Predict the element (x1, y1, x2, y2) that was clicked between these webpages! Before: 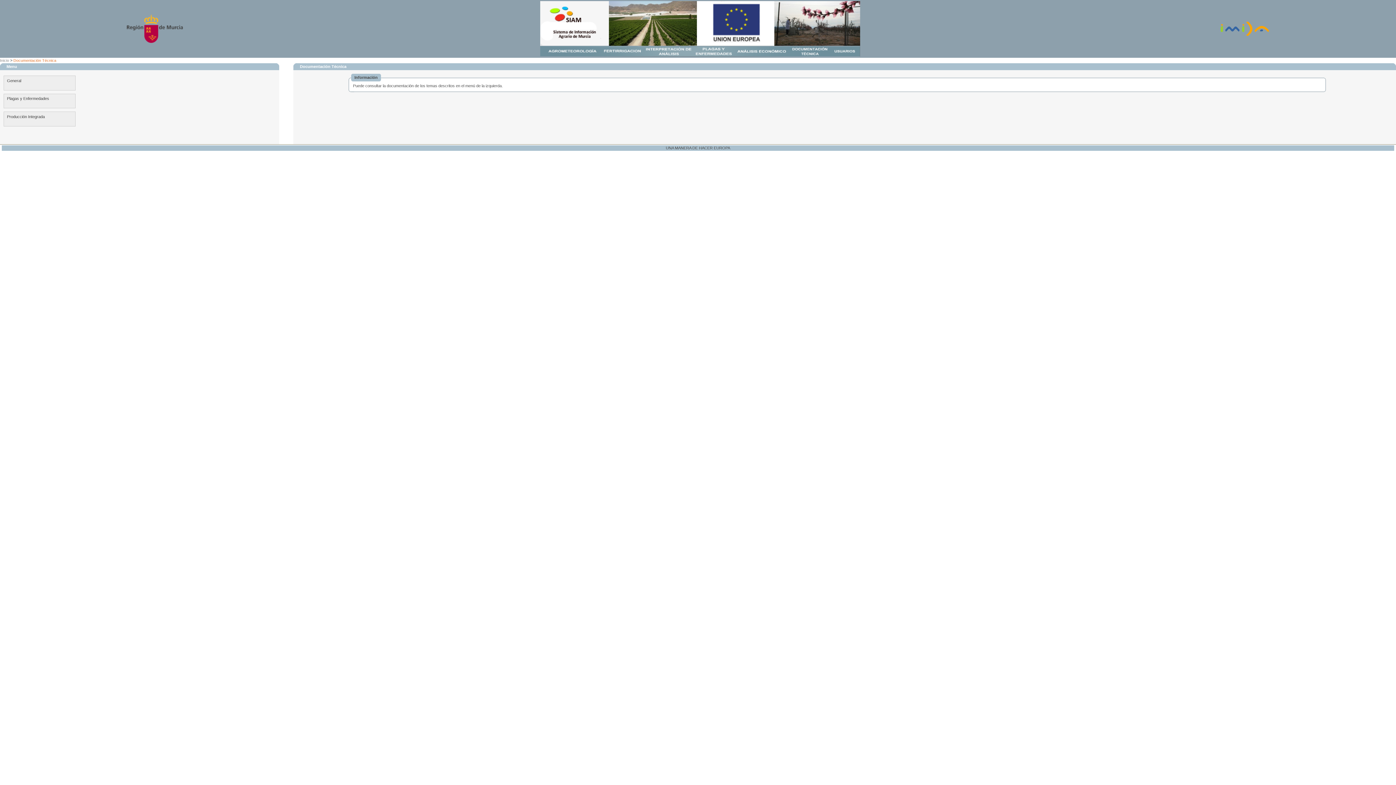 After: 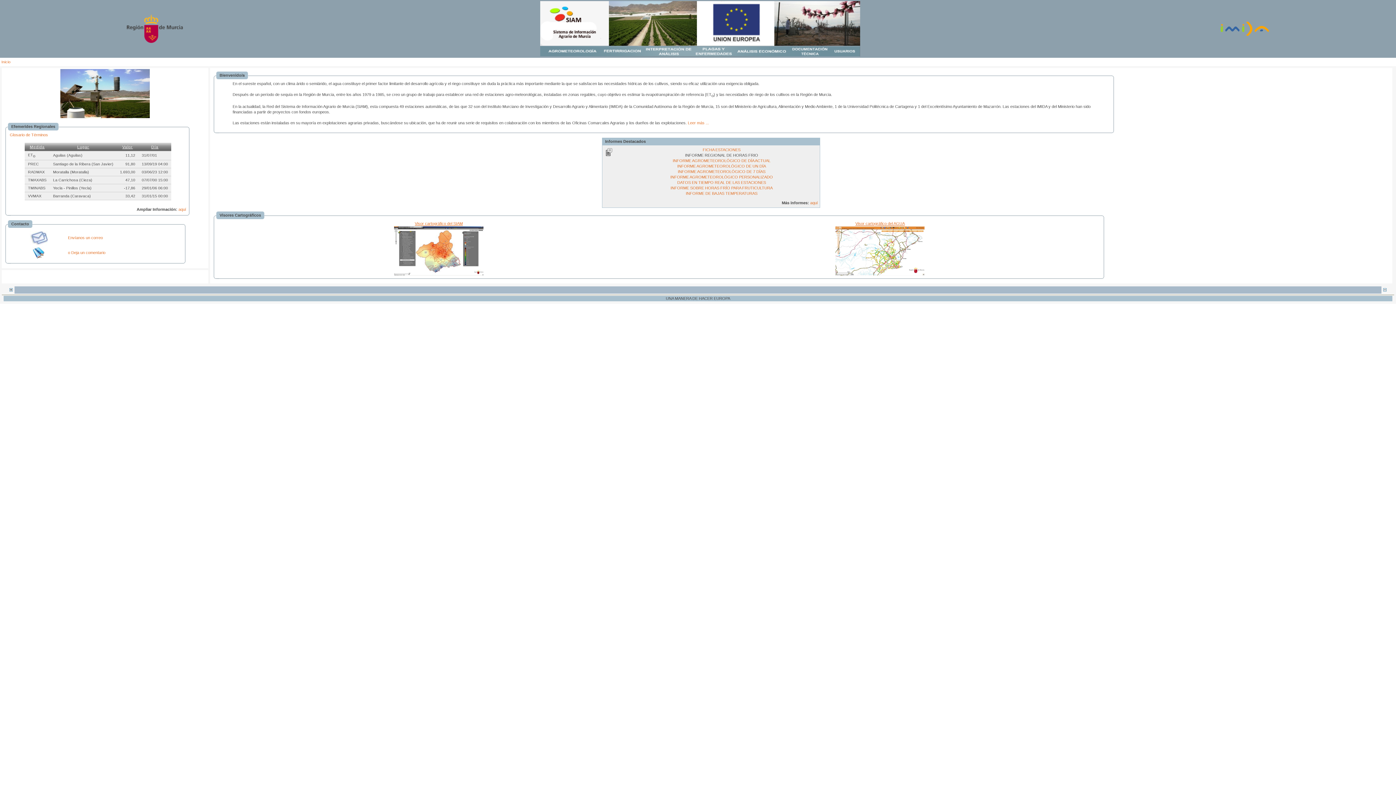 Action: bbox: (0, 58, 9, 62) label: Inicio